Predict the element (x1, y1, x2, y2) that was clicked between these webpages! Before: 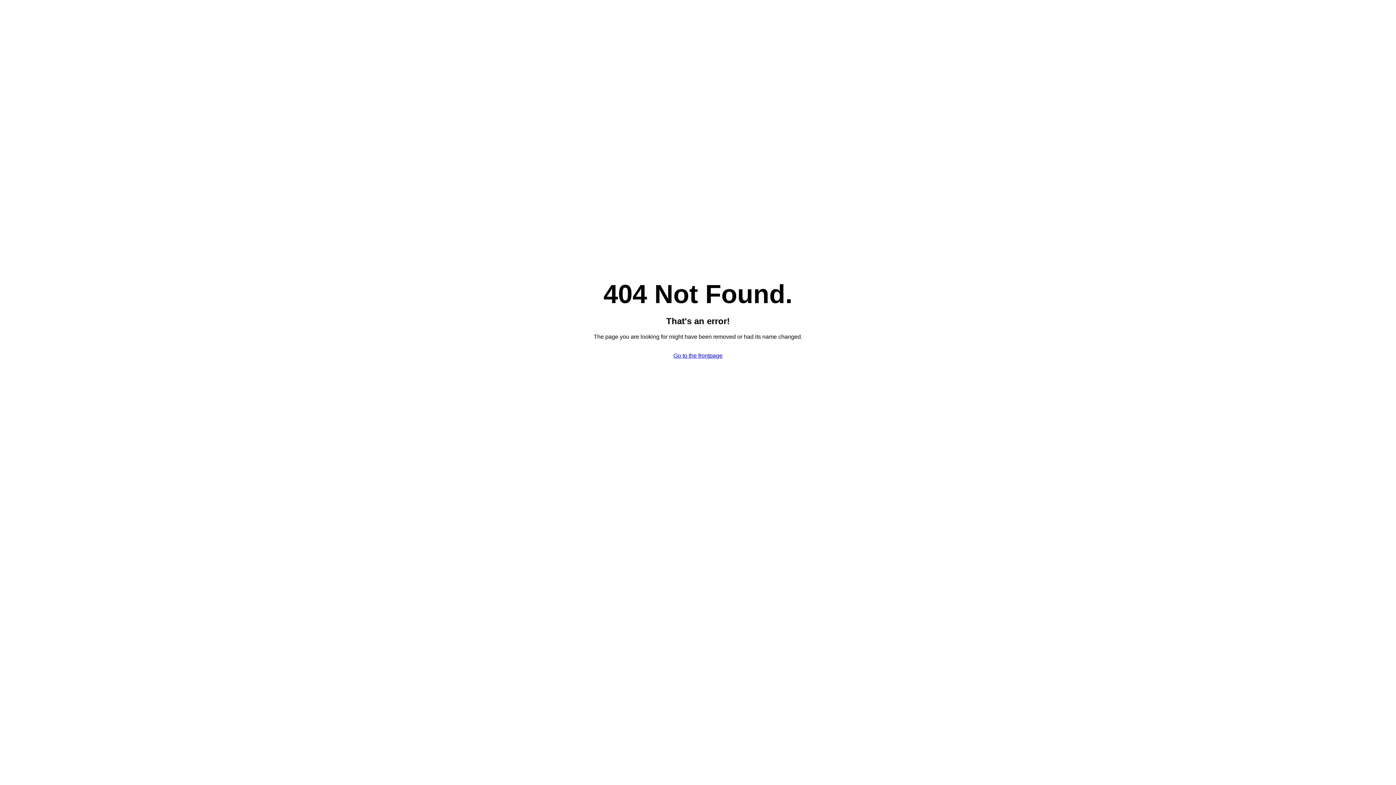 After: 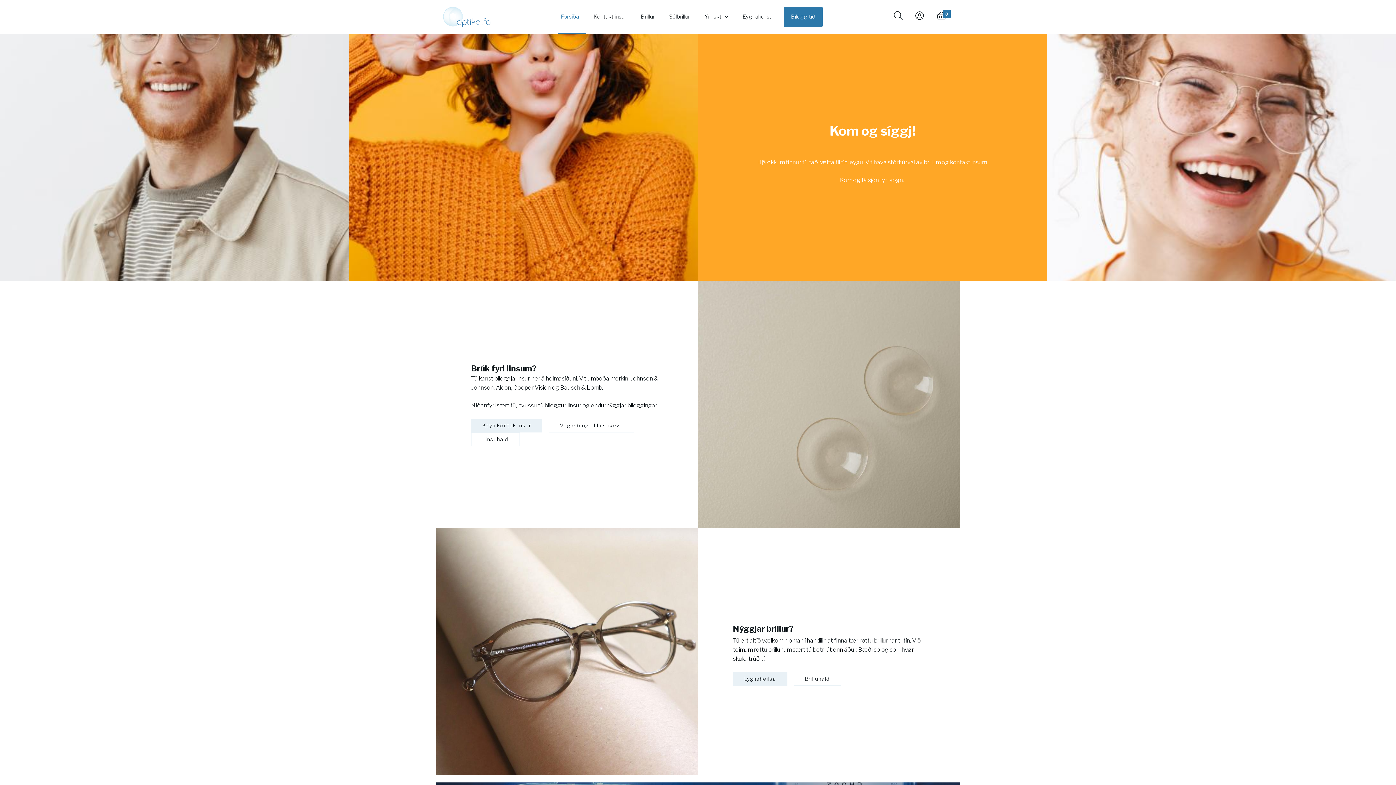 Action: label: Go to the frontpage bbox: (673, 352, 722, 358)